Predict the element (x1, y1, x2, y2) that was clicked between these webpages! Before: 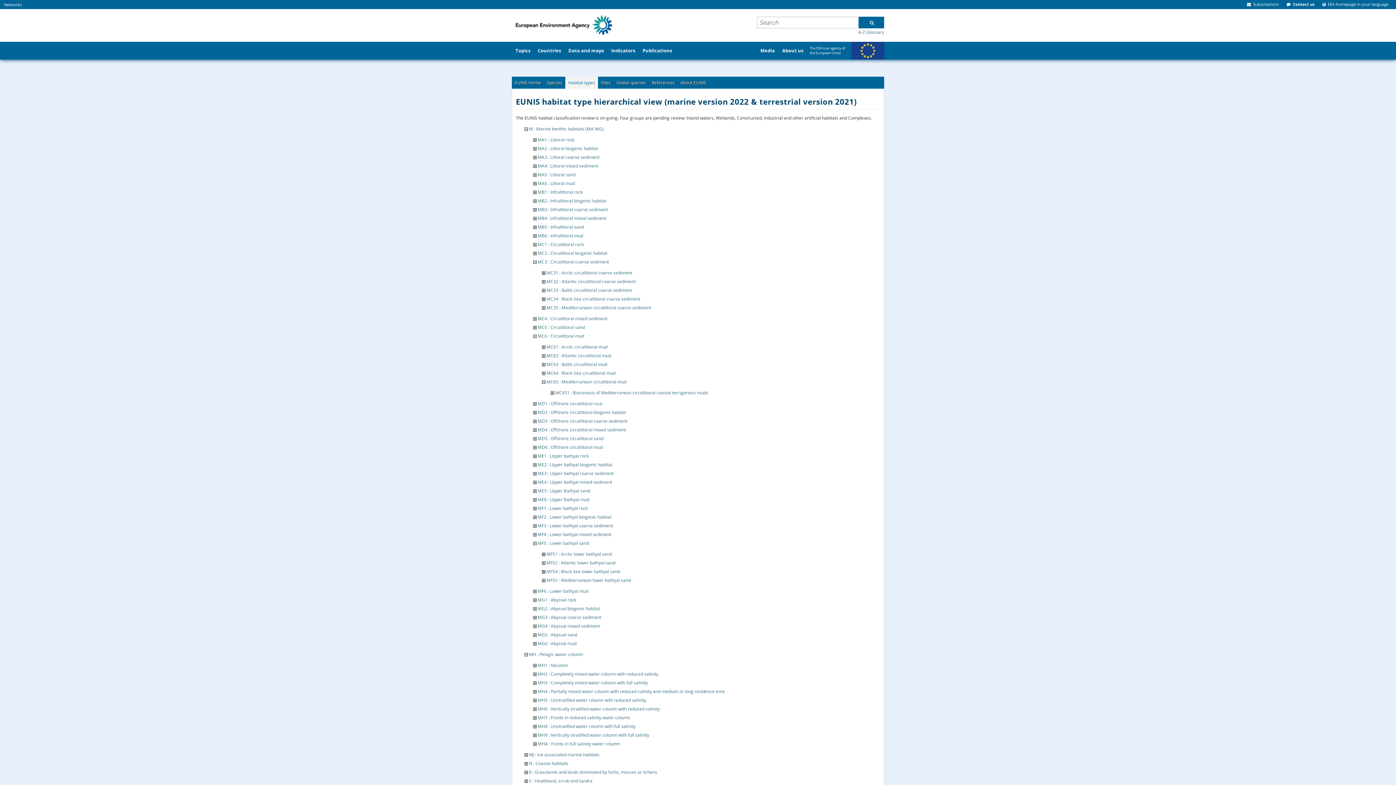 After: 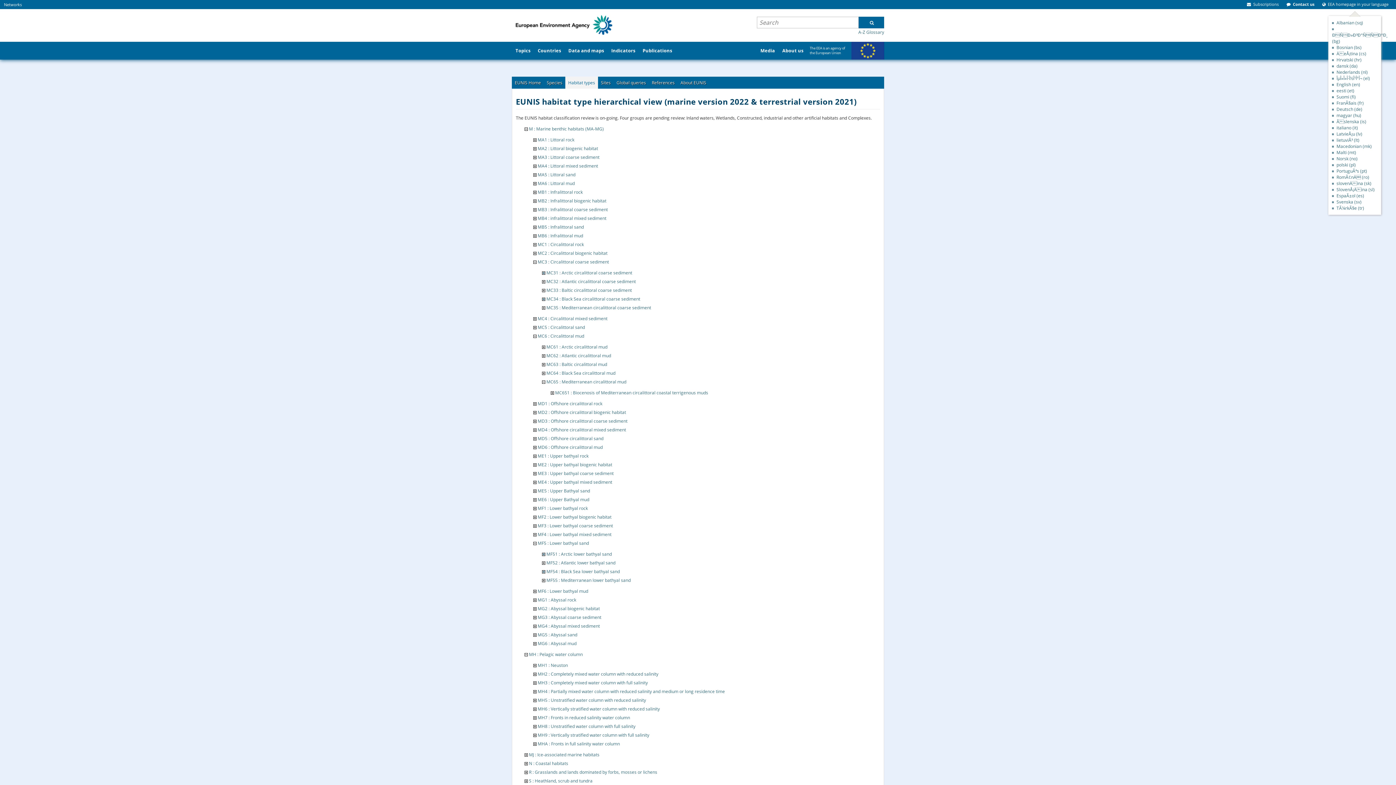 Action: bbox: (1321, 1, 1388, 6) label:  EEA homepage in your language